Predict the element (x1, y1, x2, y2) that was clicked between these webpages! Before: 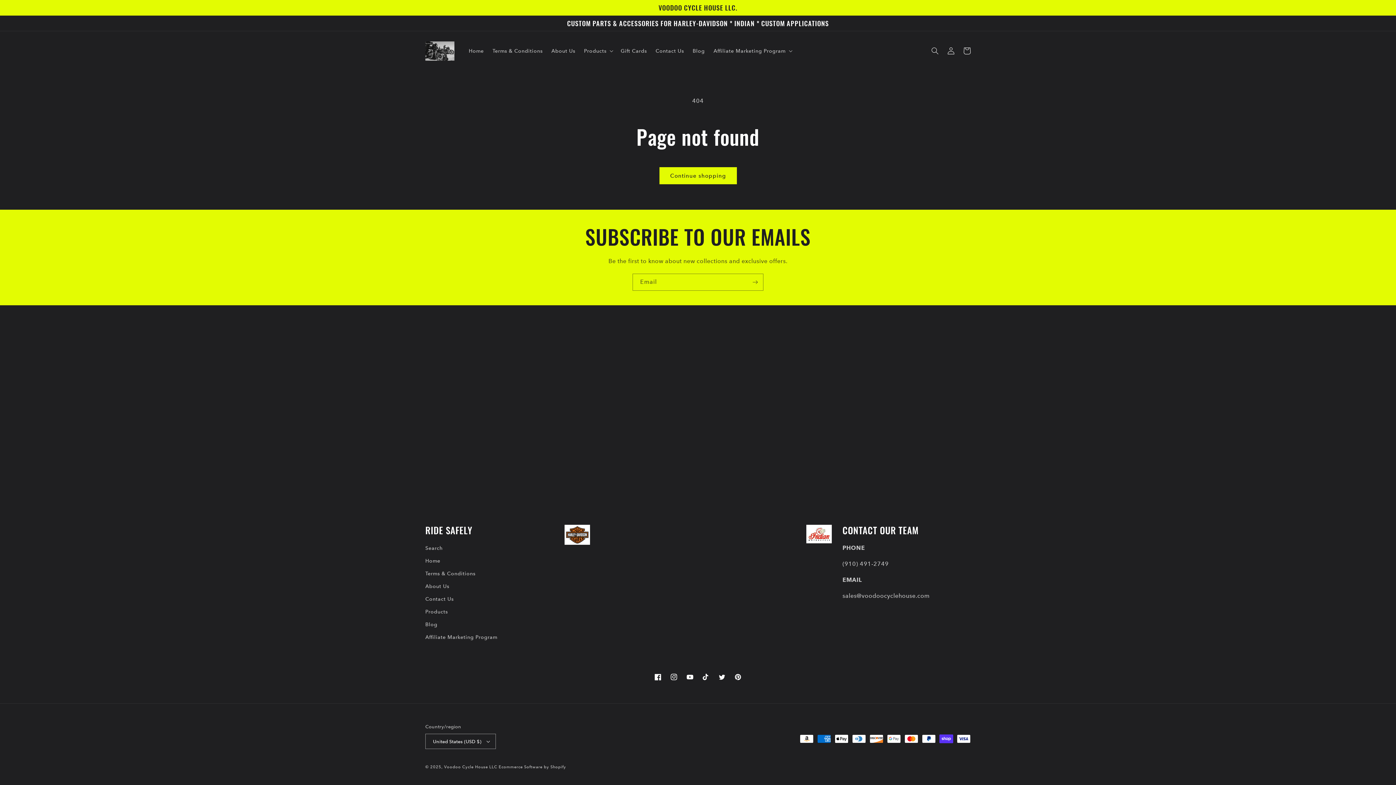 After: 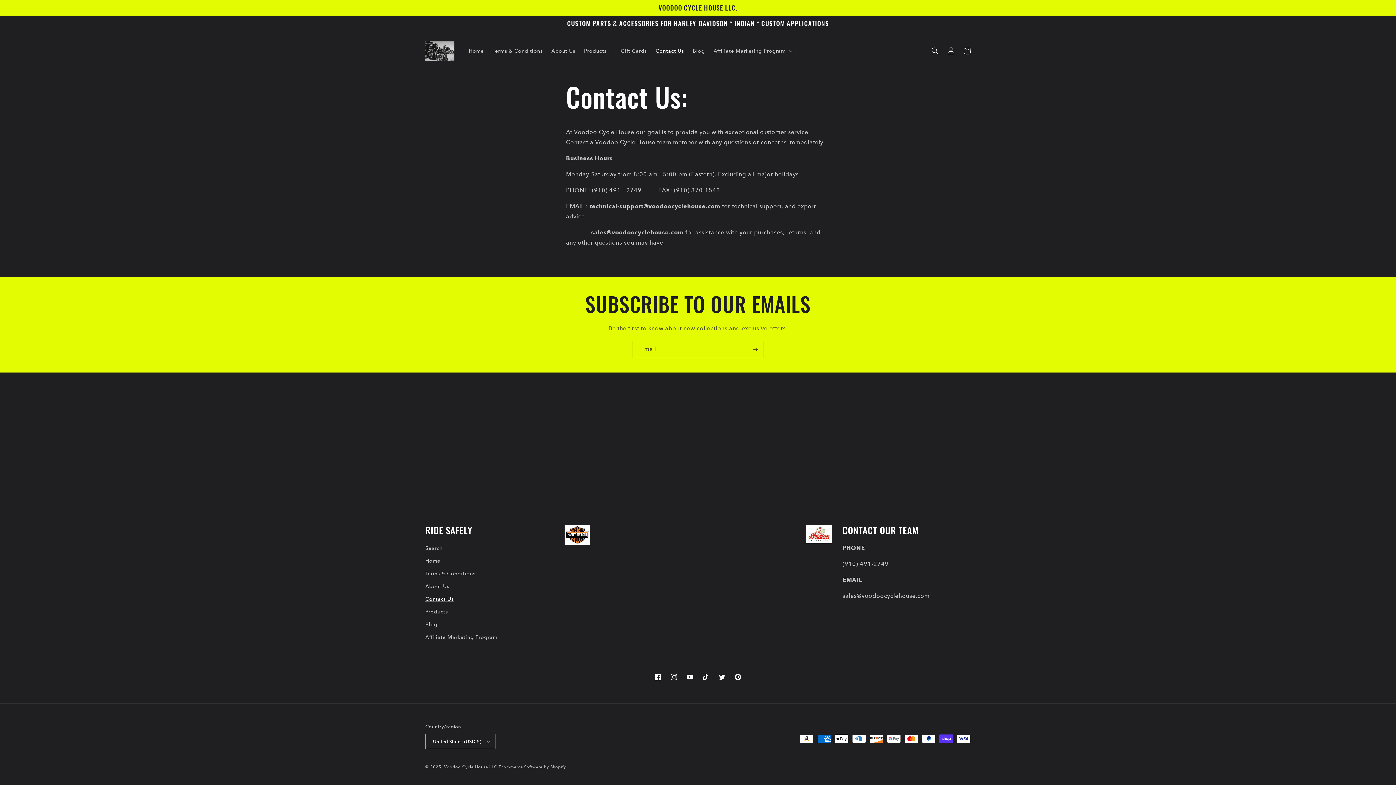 Action: bbox: (425, 593, 453, 605) label: Contact Us